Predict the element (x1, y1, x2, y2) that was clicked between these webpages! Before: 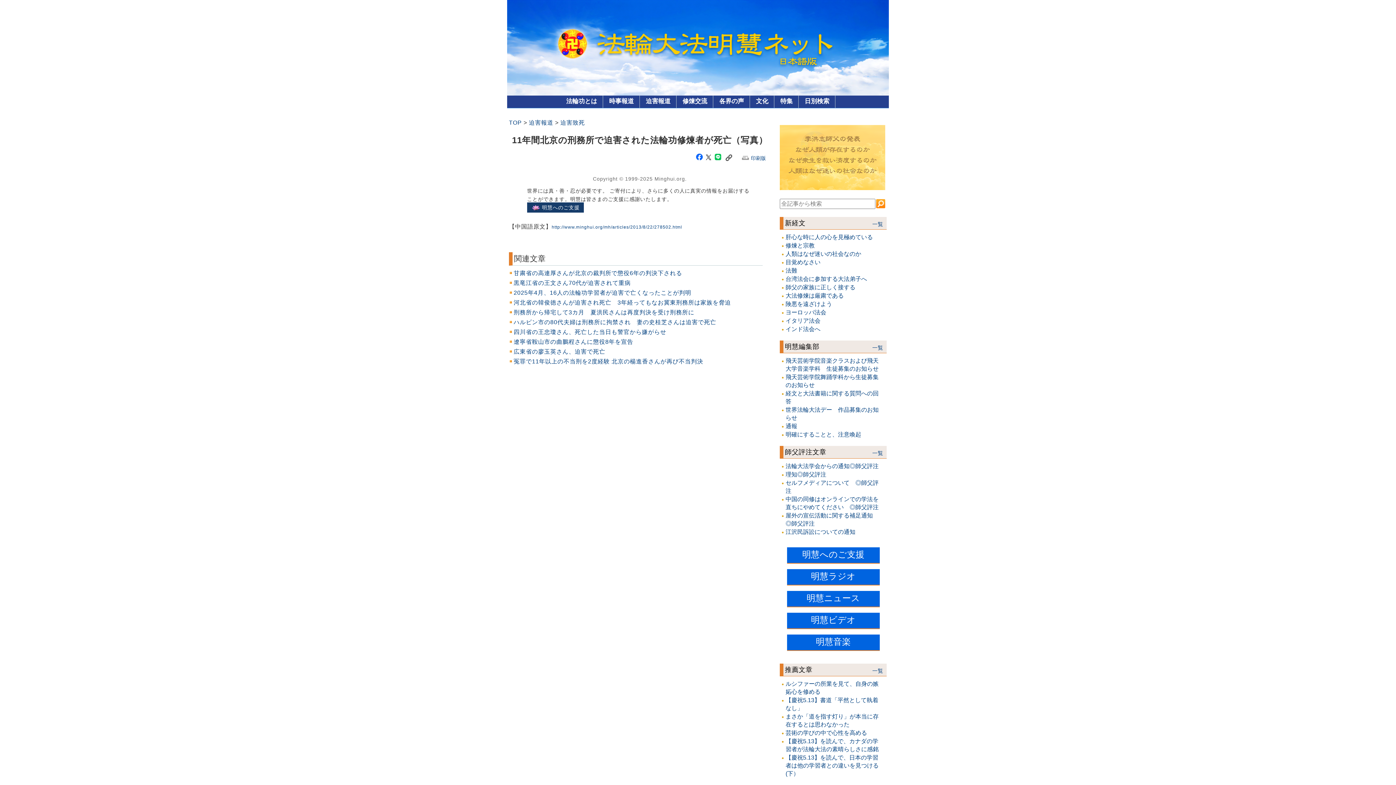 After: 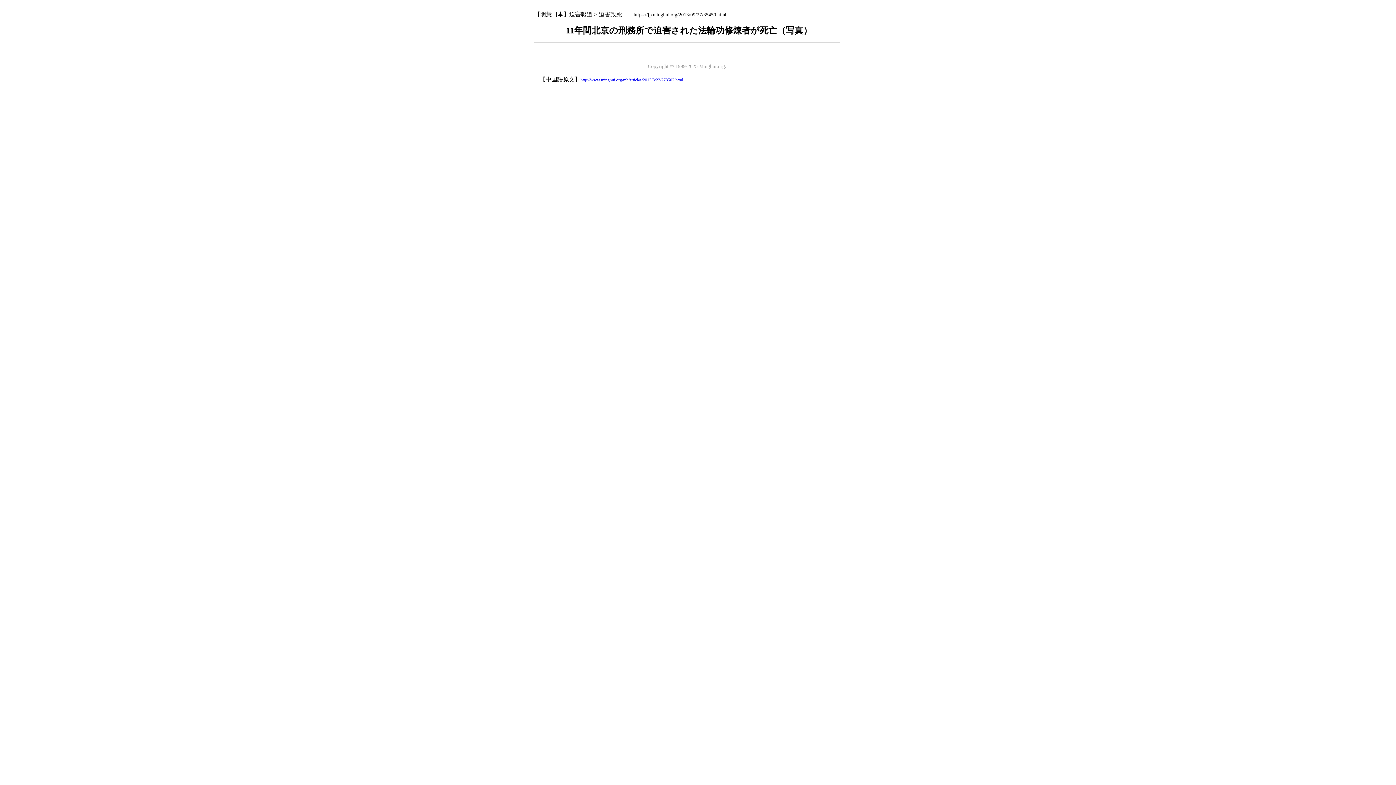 Action: bbox: (751, 155, 766, 160) label: 印刷版